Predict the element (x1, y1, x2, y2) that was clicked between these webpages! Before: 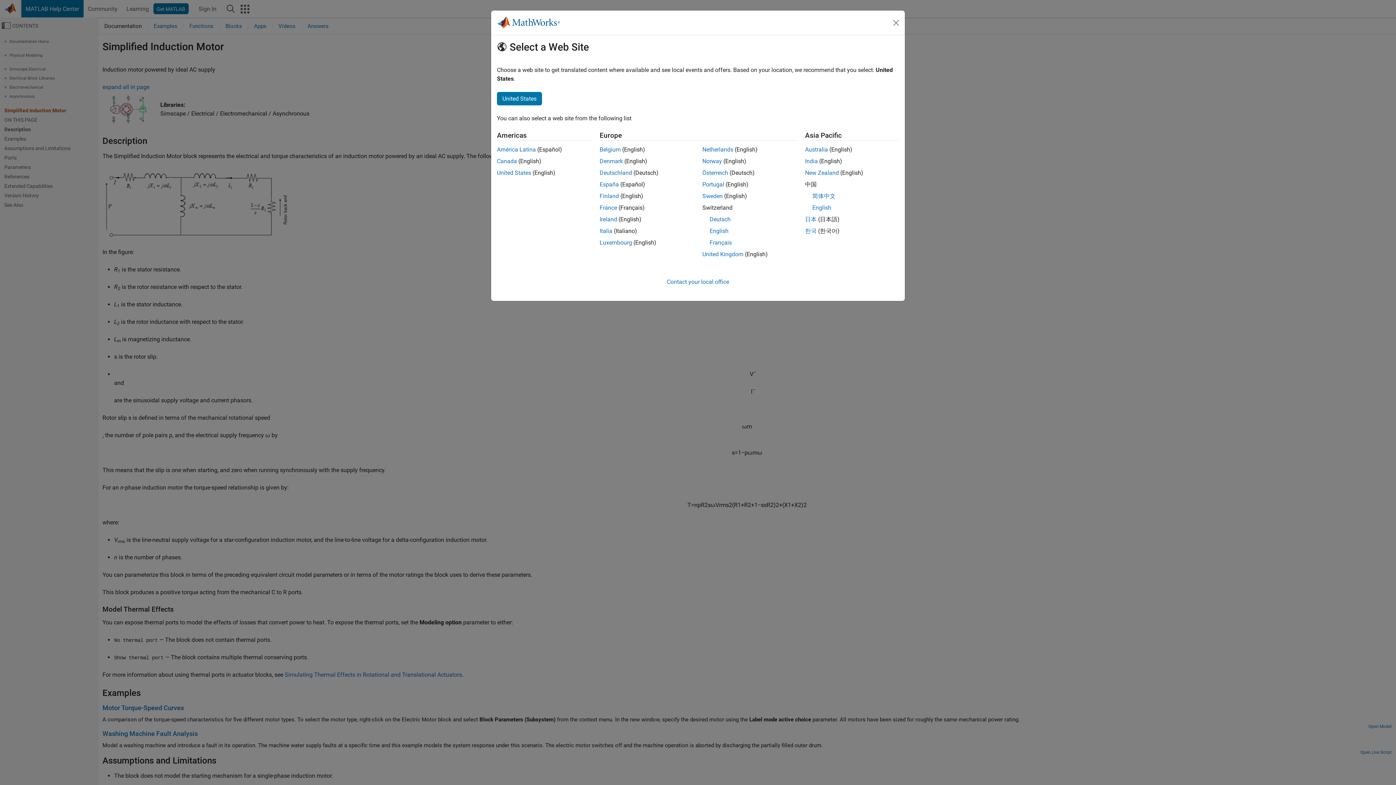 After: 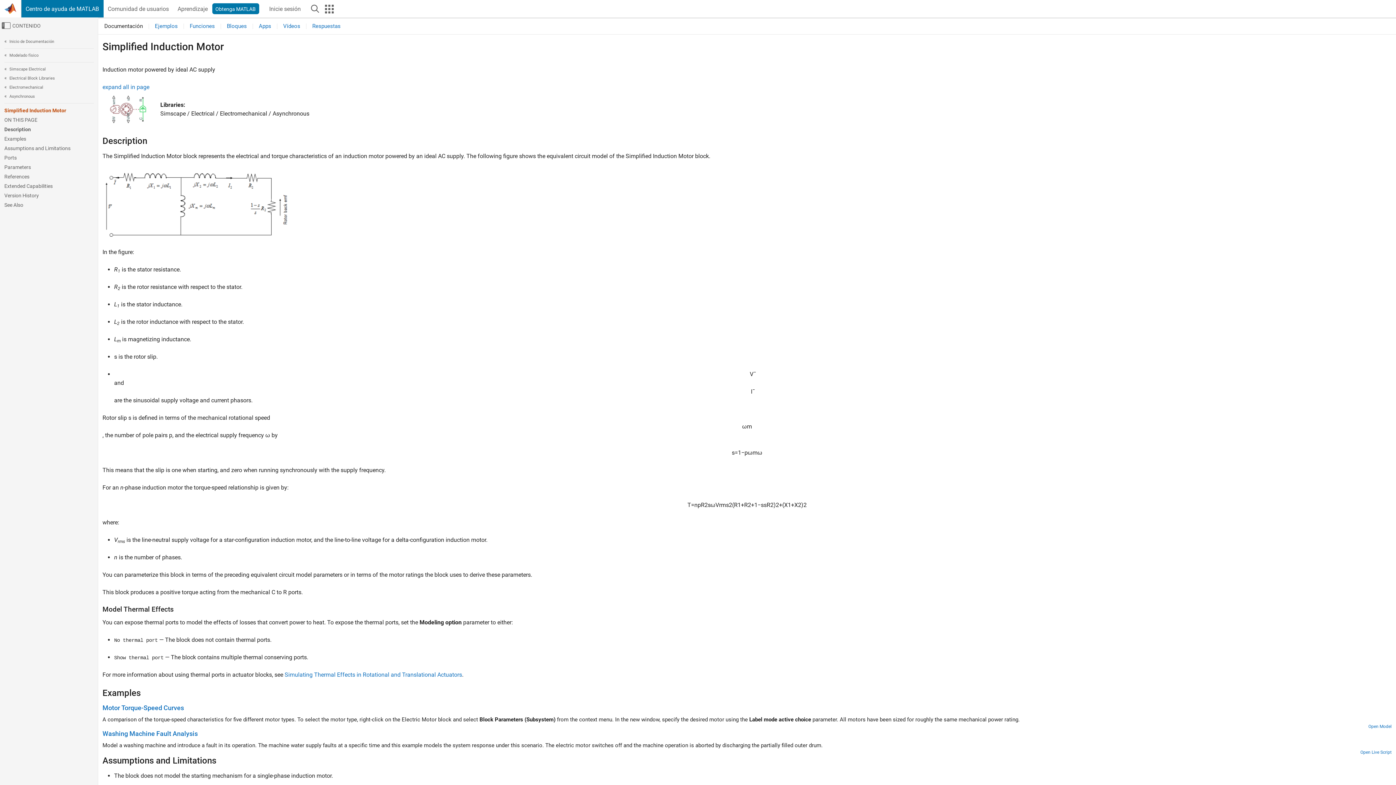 Action: bbox: (599, 181, 619, 188) label: España